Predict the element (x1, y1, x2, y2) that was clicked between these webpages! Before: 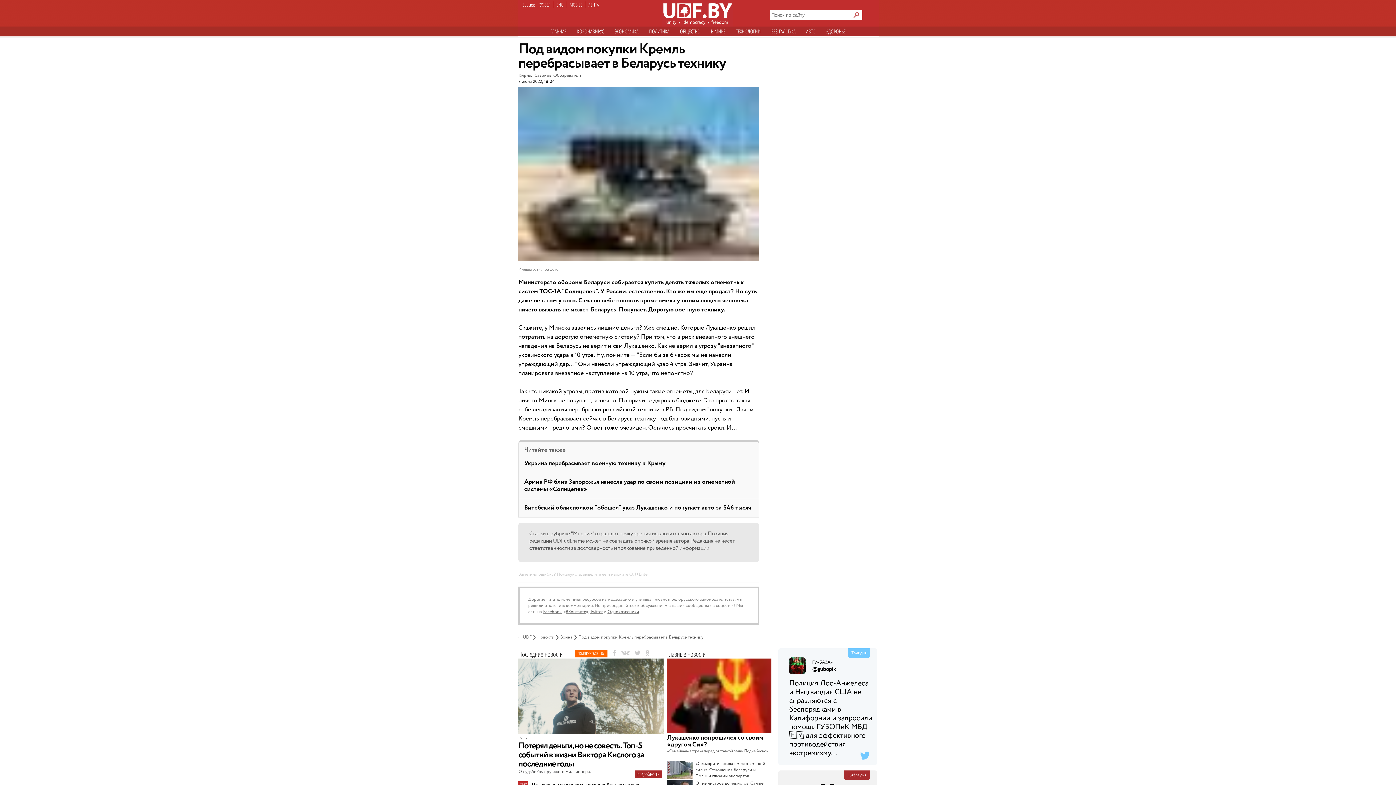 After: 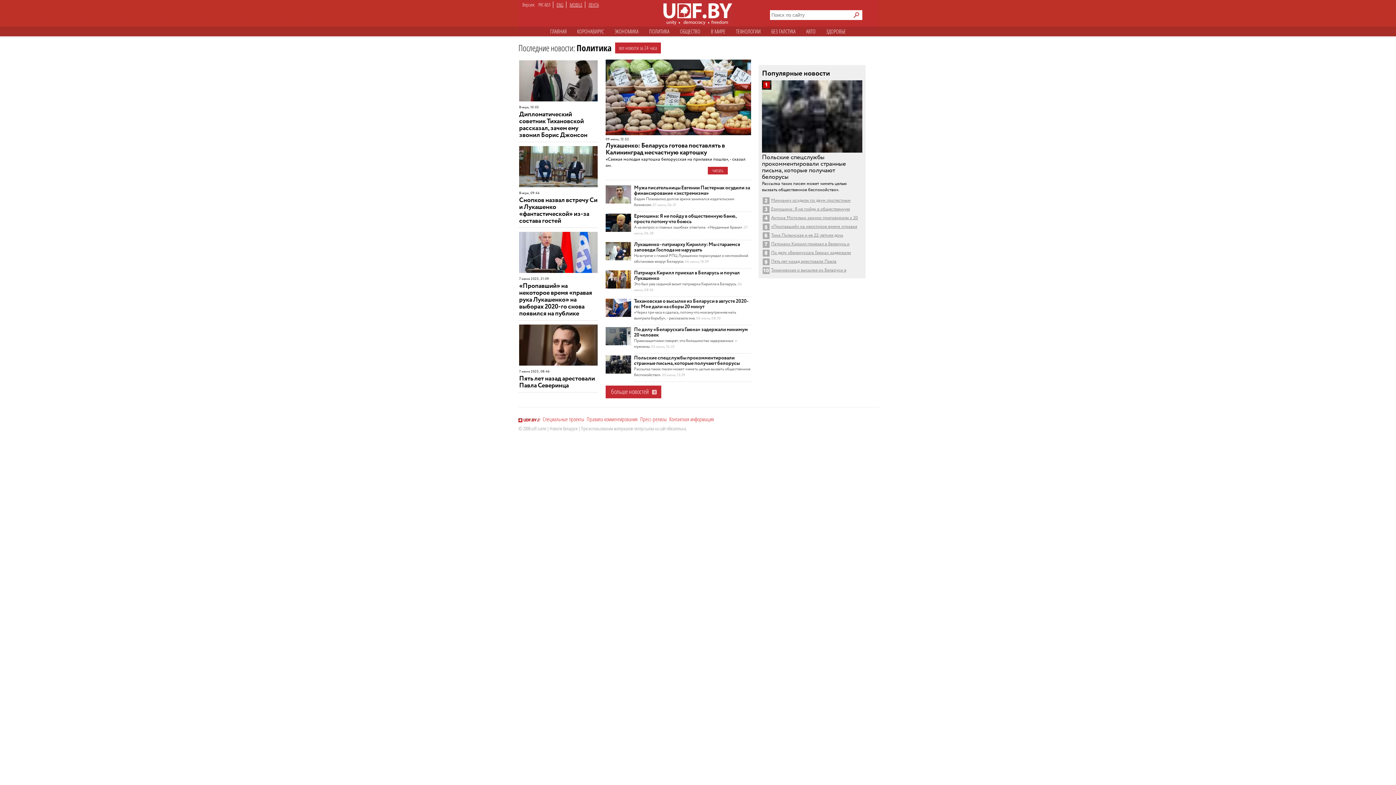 Action: label: ПОЛИТИКА bbox: (644, 26, 674, 36)